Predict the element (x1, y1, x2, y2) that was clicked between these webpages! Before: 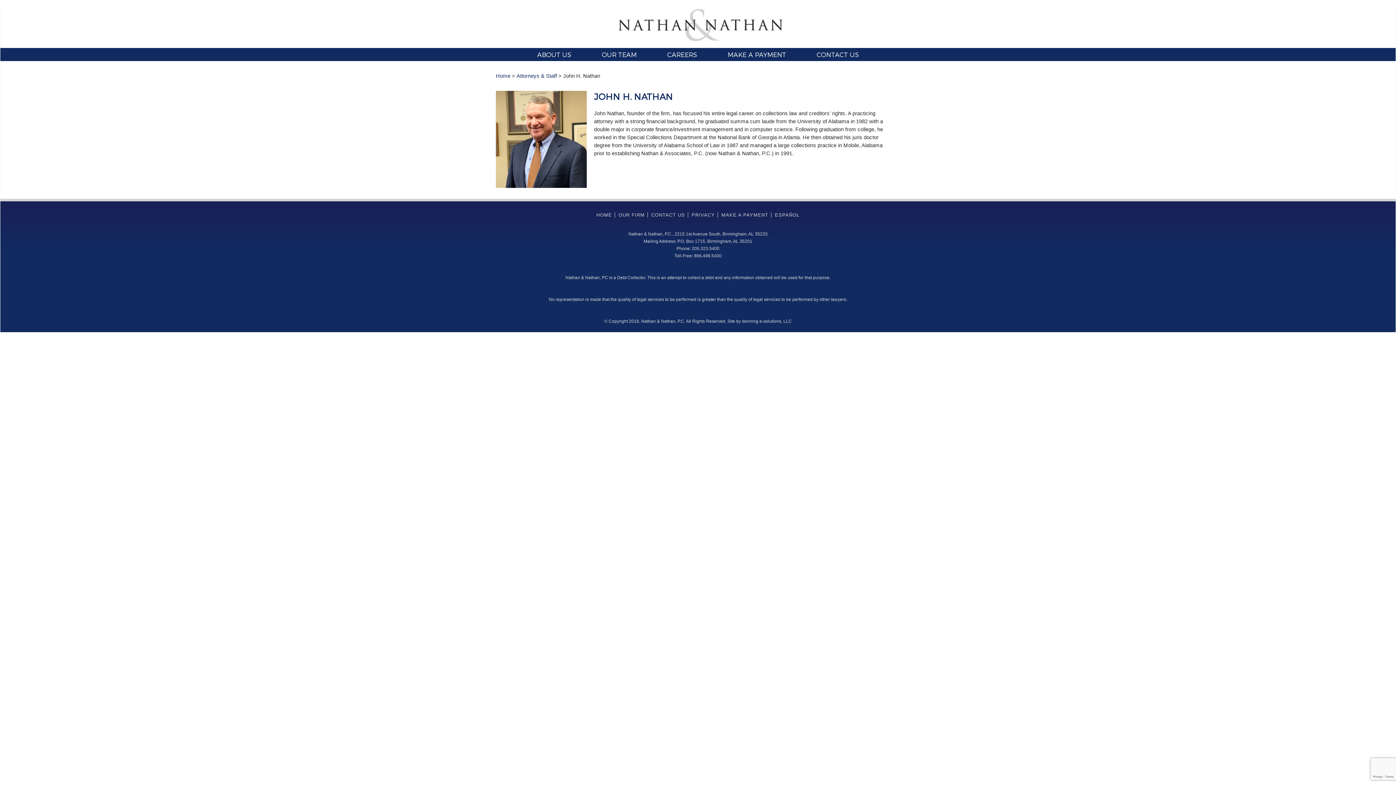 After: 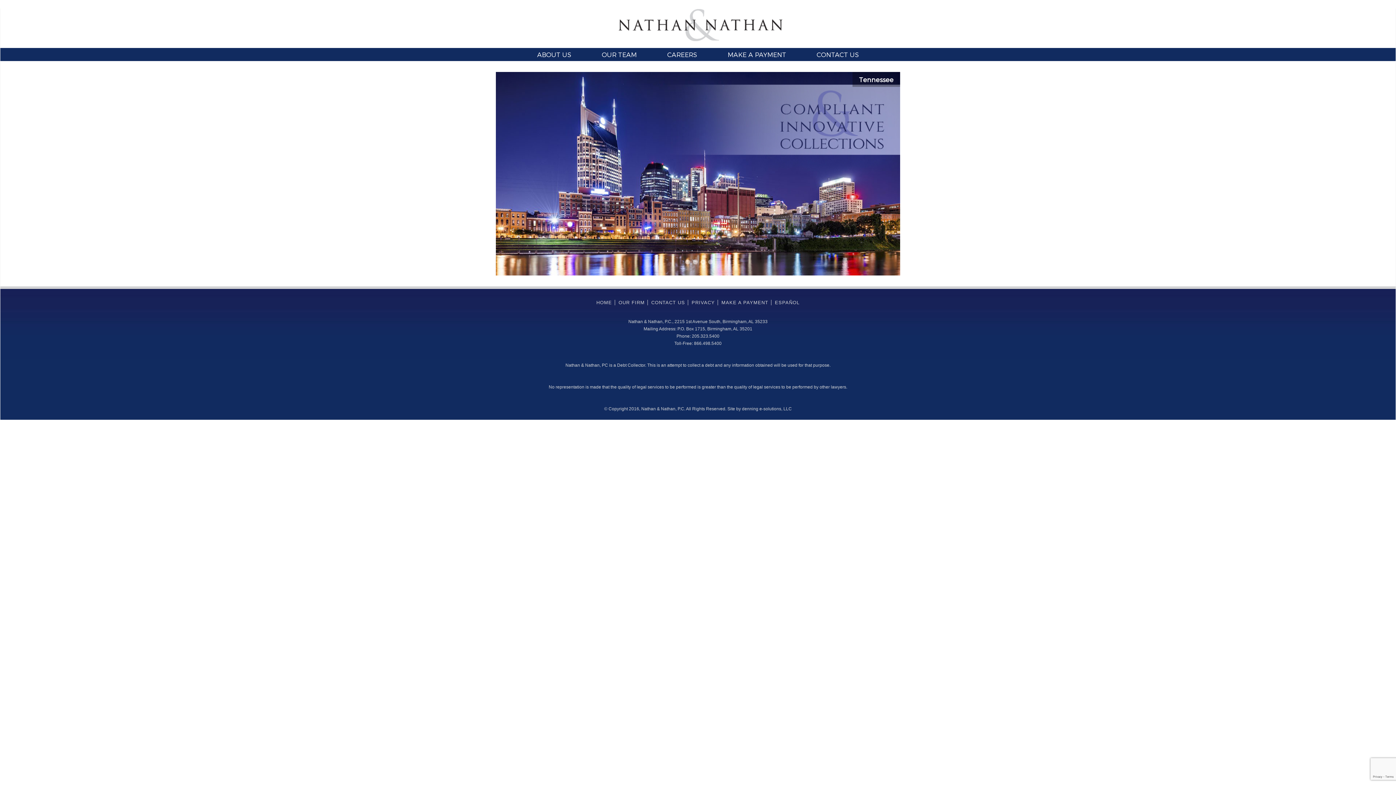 Action: bbox: (496, 73, 510, 78) label: Home